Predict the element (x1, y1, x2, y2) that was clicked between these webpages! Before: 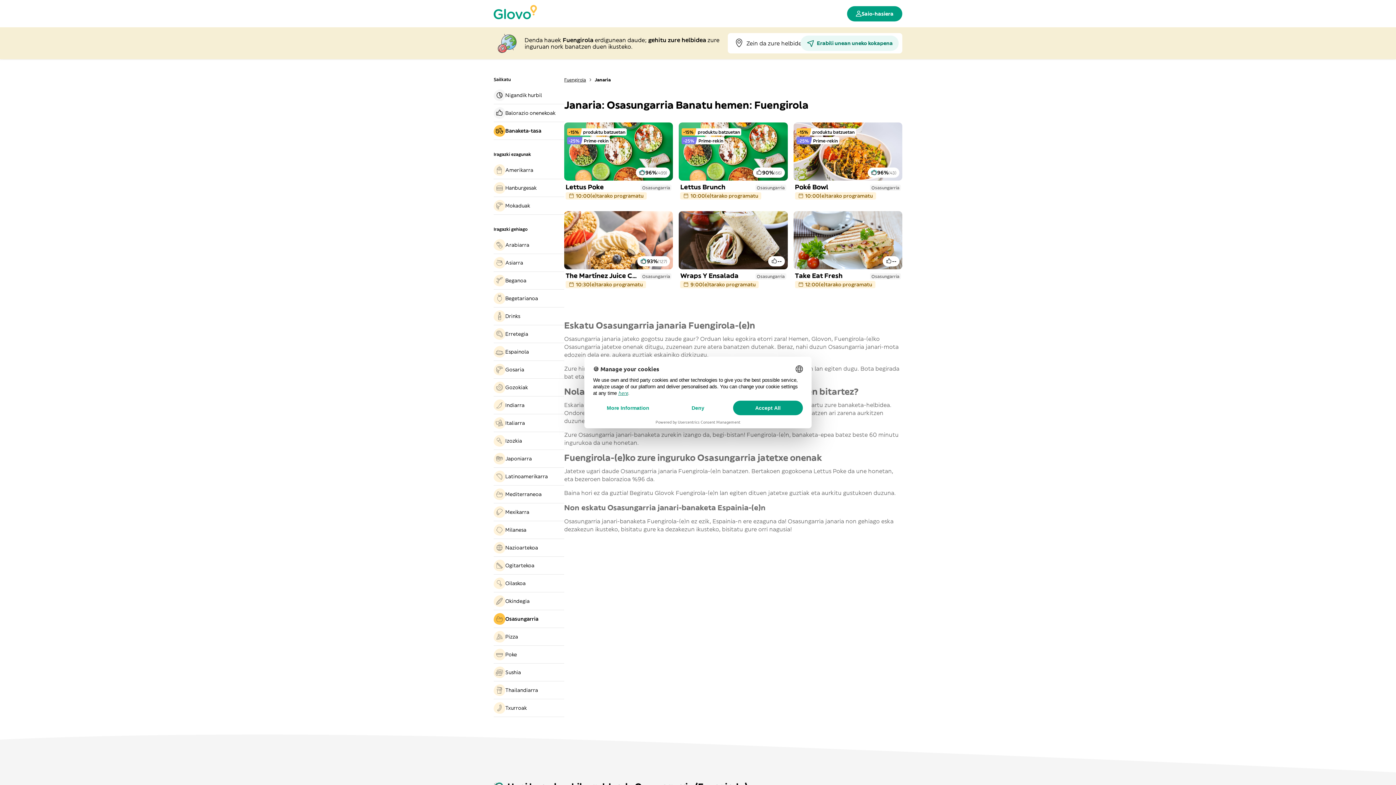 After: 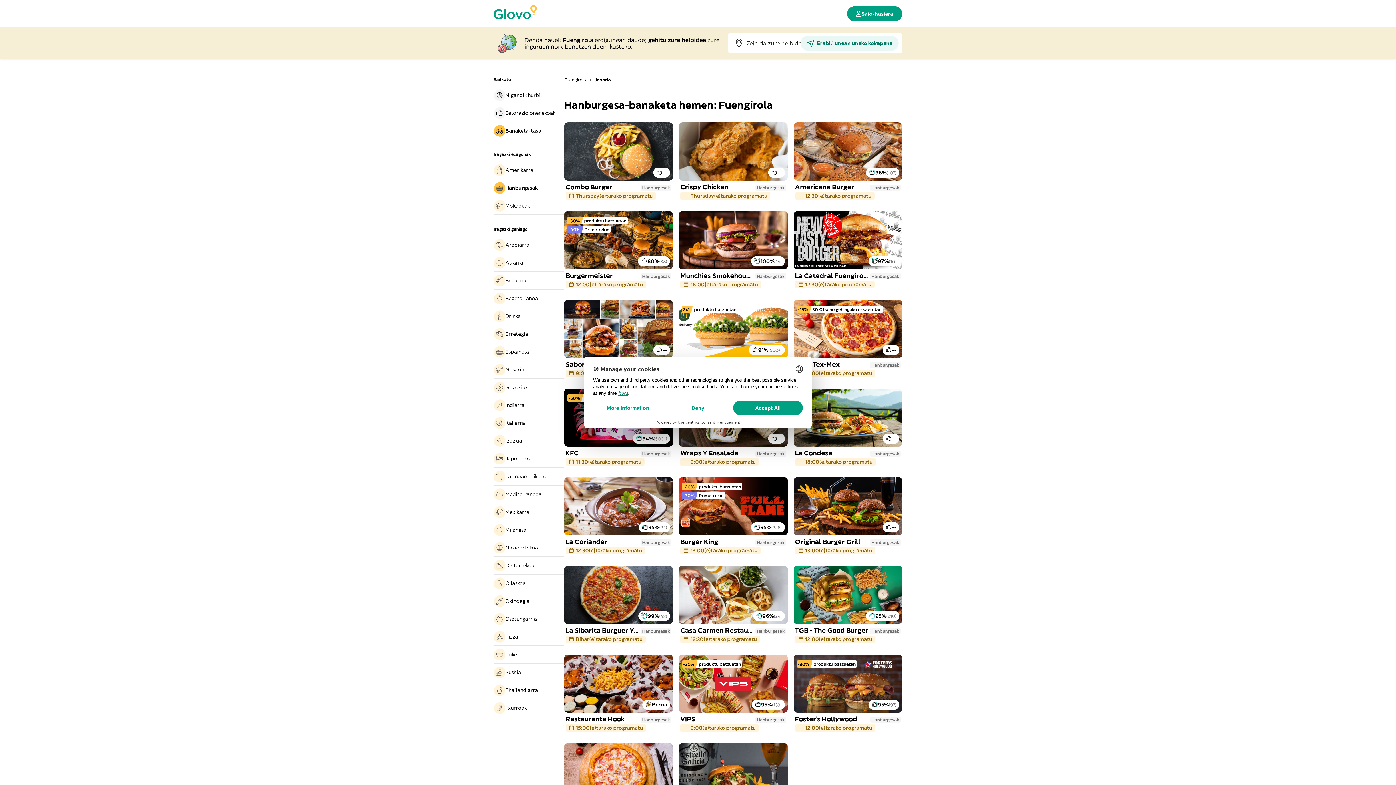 Action: bbox: (493, 182, 564, 193) label: Hanburgesak